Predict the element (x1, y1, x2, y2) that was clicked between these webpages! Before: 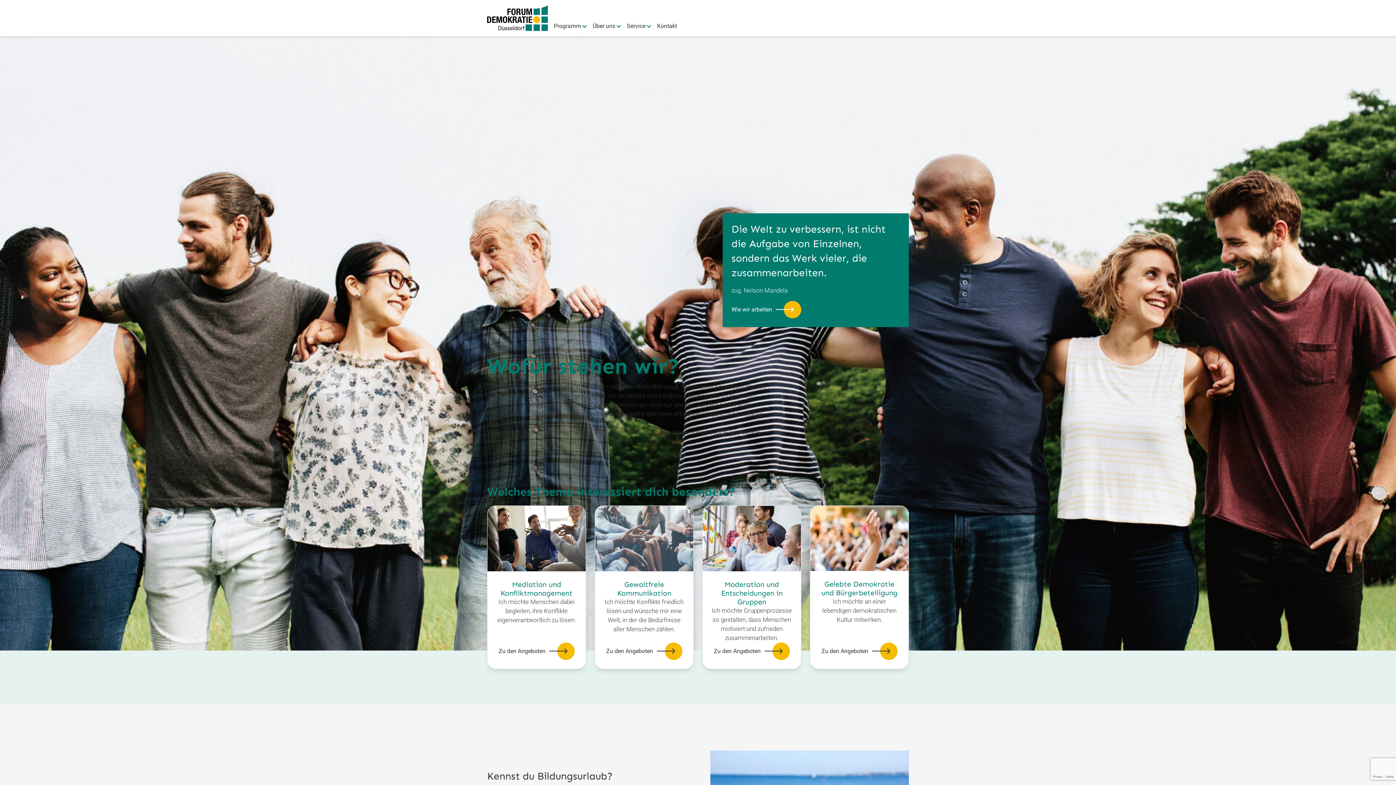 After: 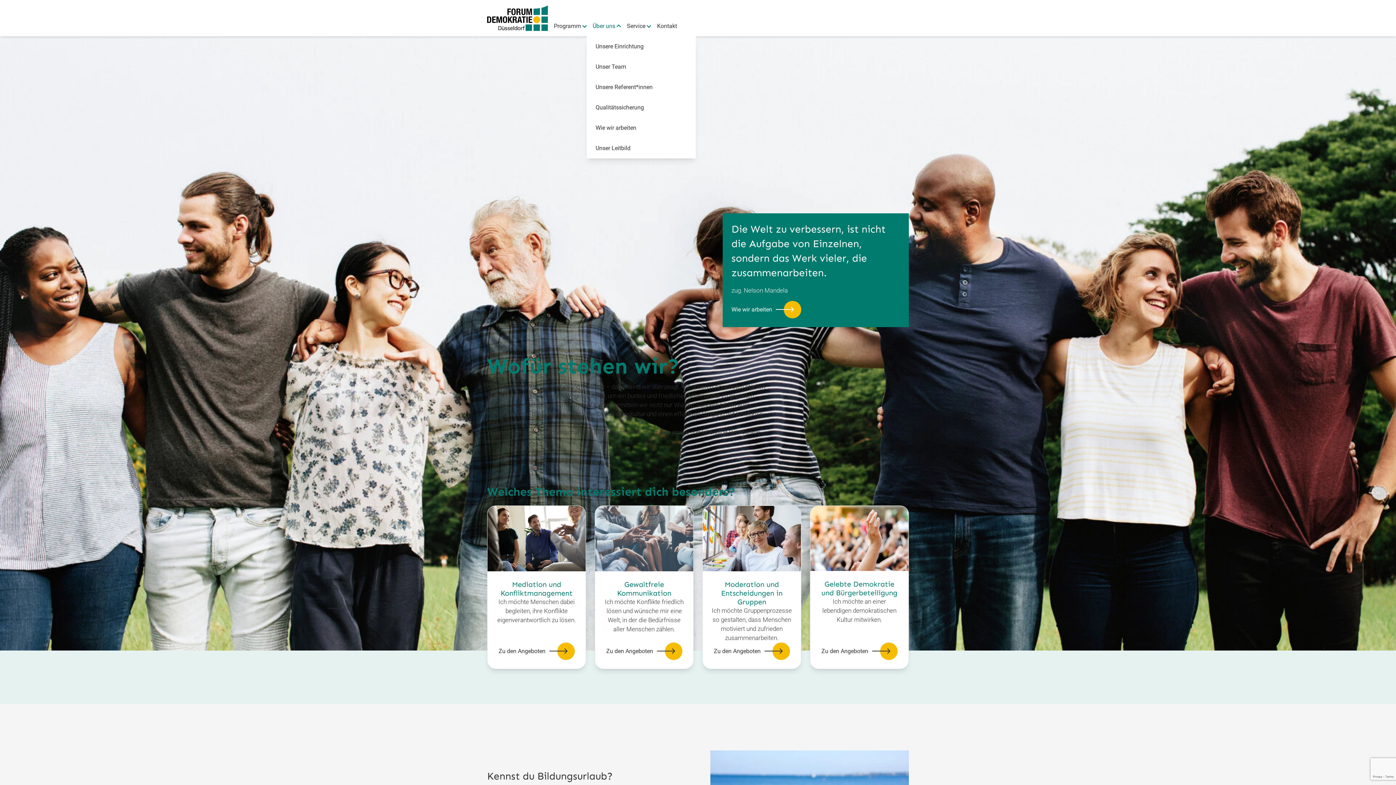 Action: label: Über uns bbox: (587, 16, 621, 36)